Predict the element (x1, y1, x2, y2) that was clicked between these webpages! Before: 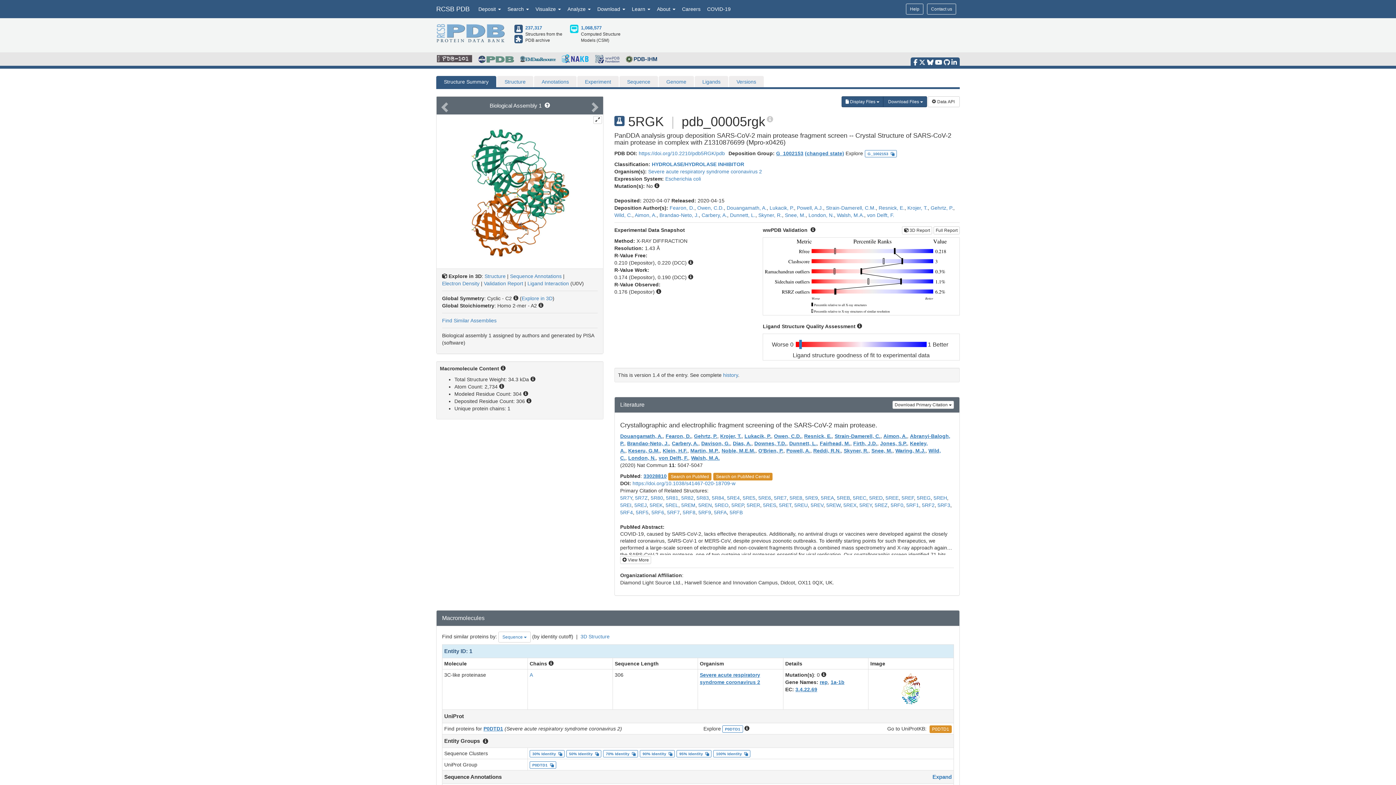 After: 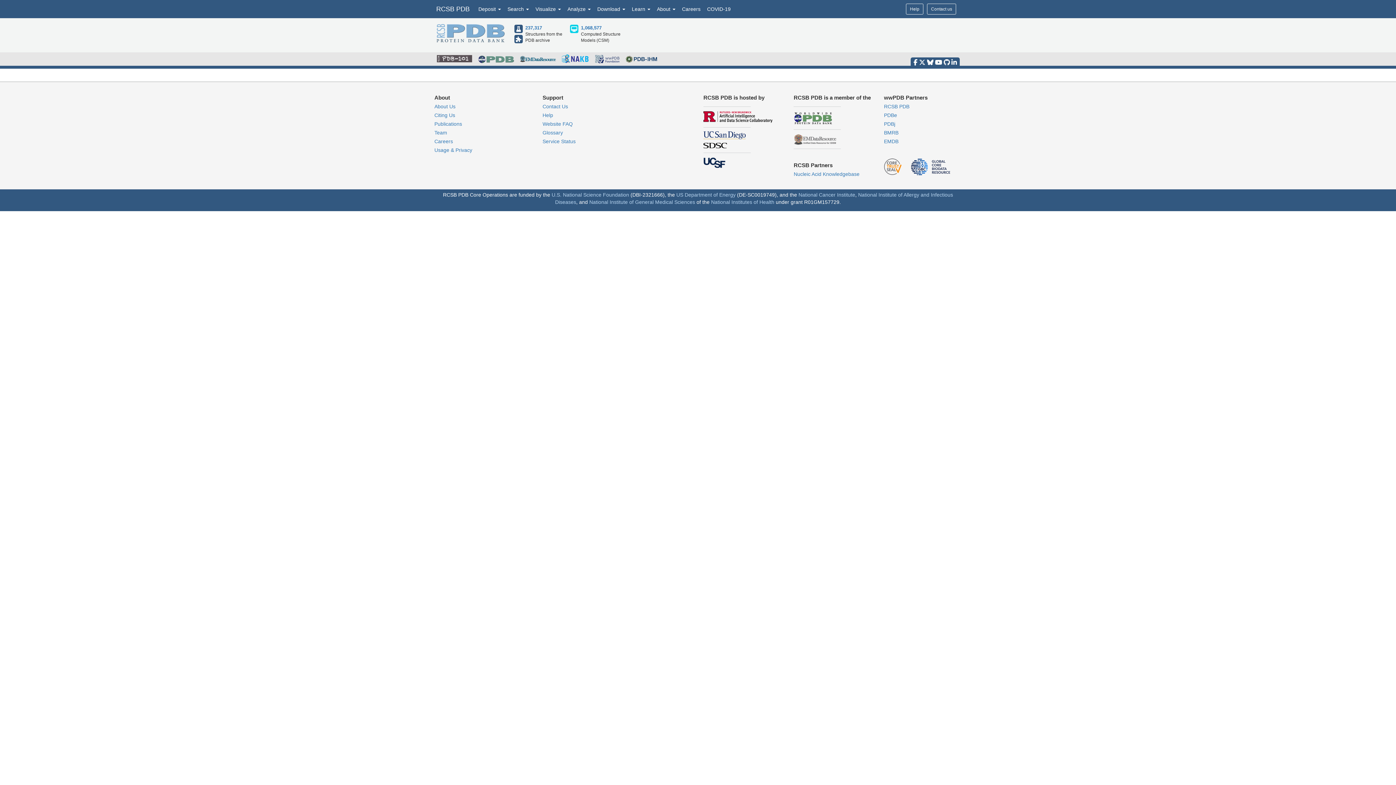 Action: label: Escherichia coli bbox: (665, 176, 701, 181)